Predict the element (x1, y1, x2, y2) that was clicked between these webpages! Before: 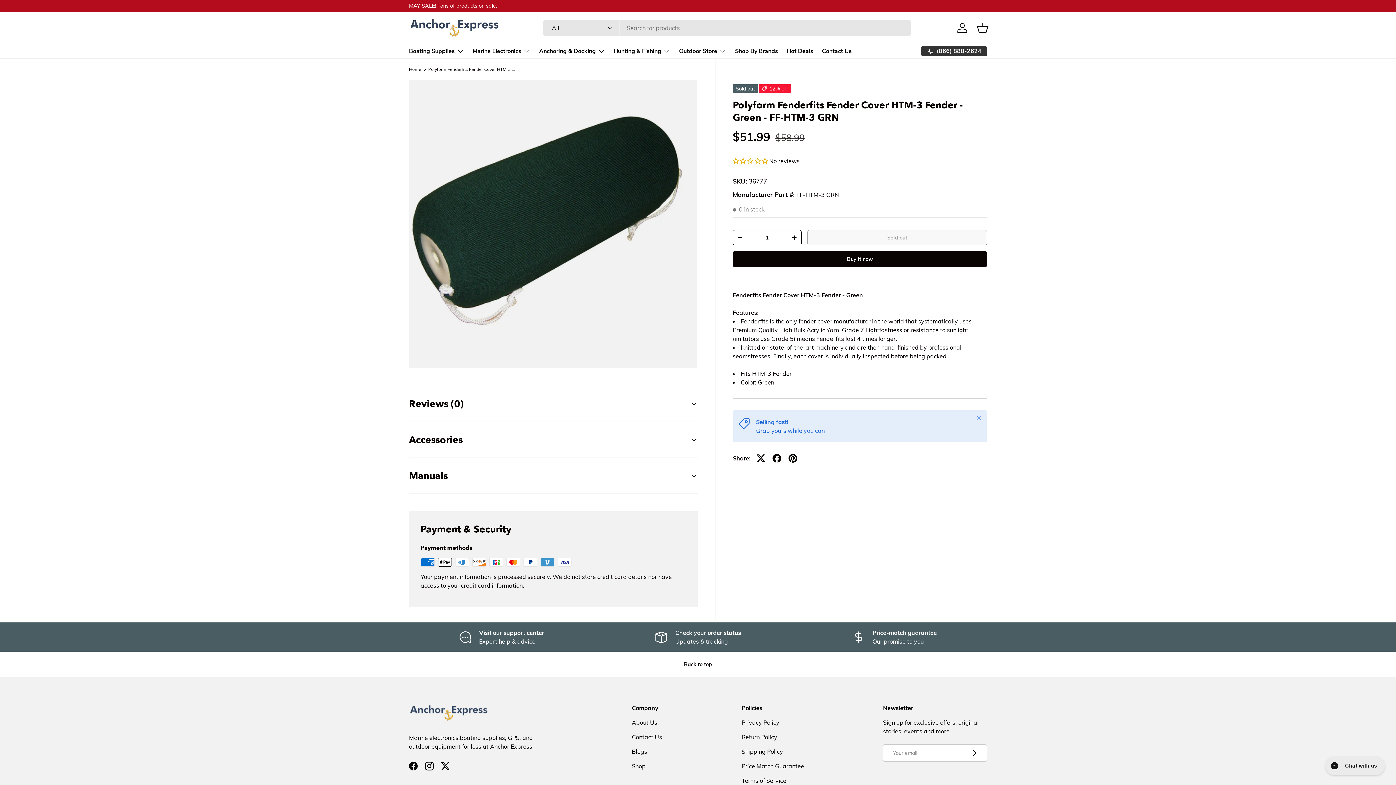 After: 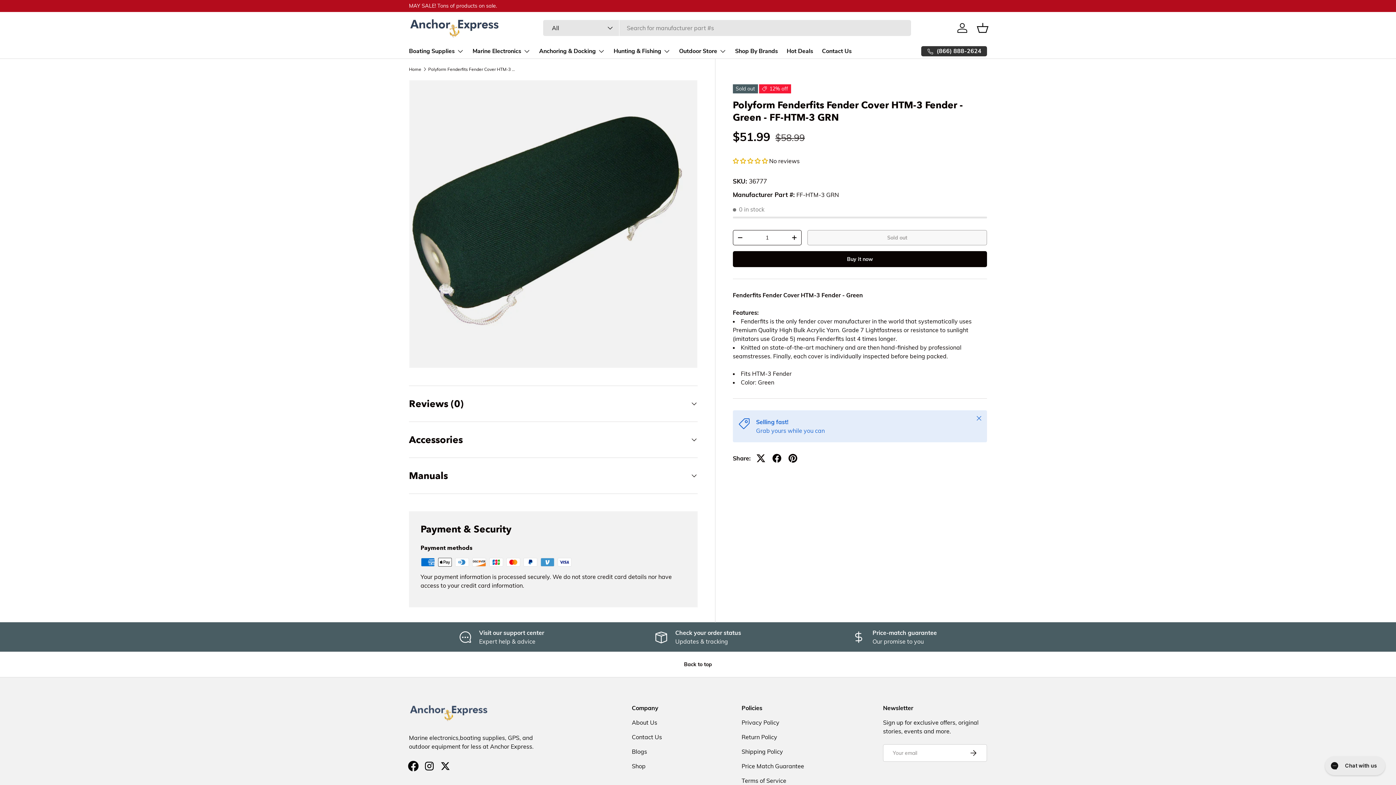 Action: label: Facebook bbox: (405, 758, 421, 774)